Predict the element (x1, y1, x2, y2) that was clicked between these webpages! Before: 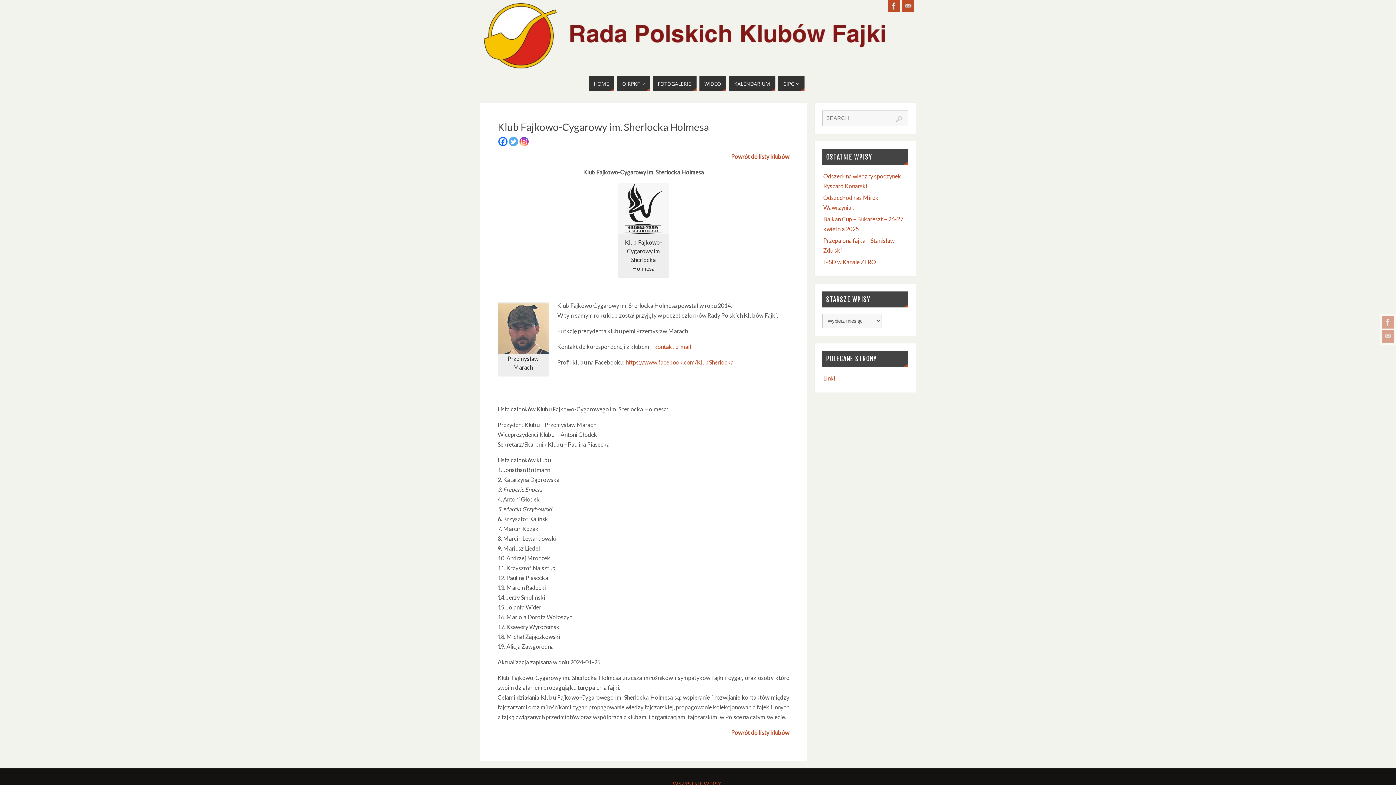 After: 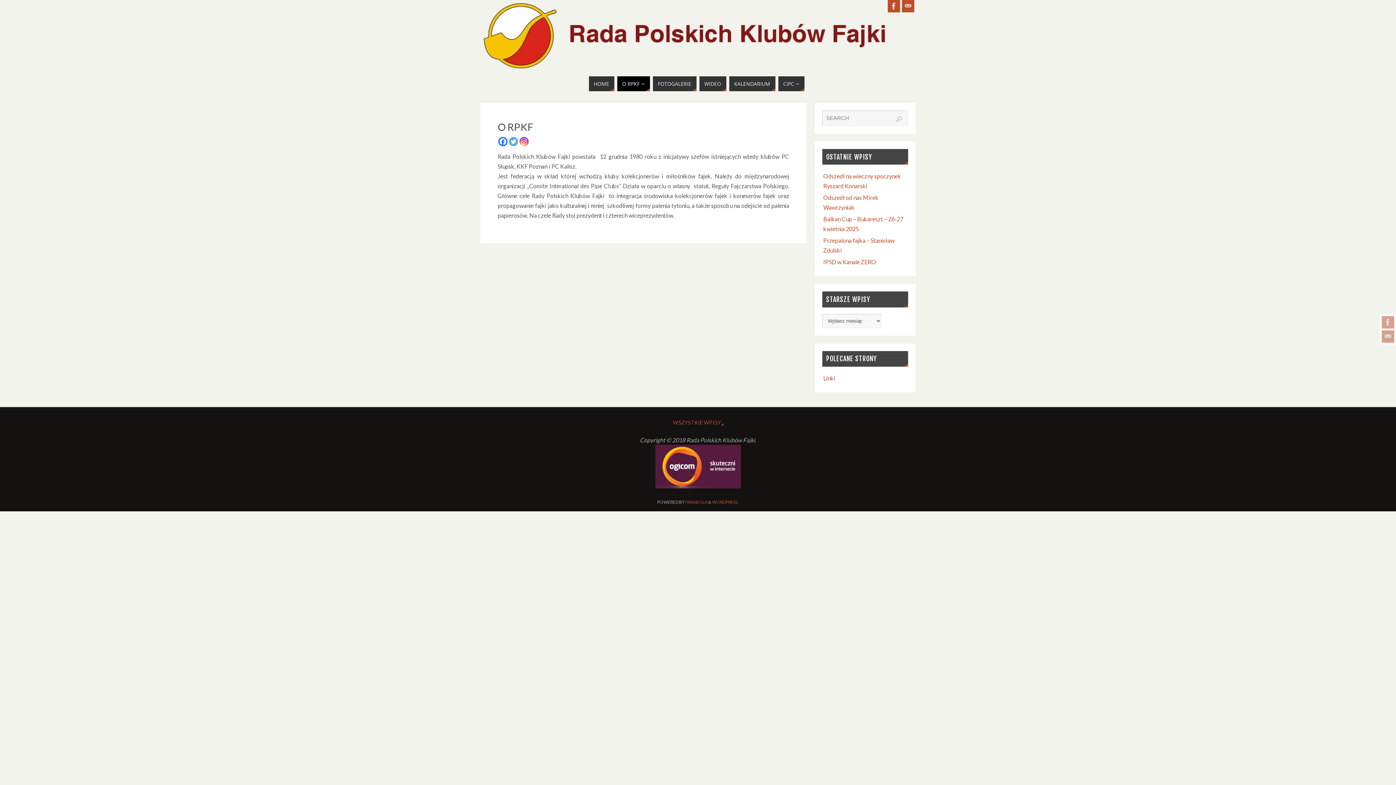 Action: bbox: (617, 76, 650, 91) label: O RPKF